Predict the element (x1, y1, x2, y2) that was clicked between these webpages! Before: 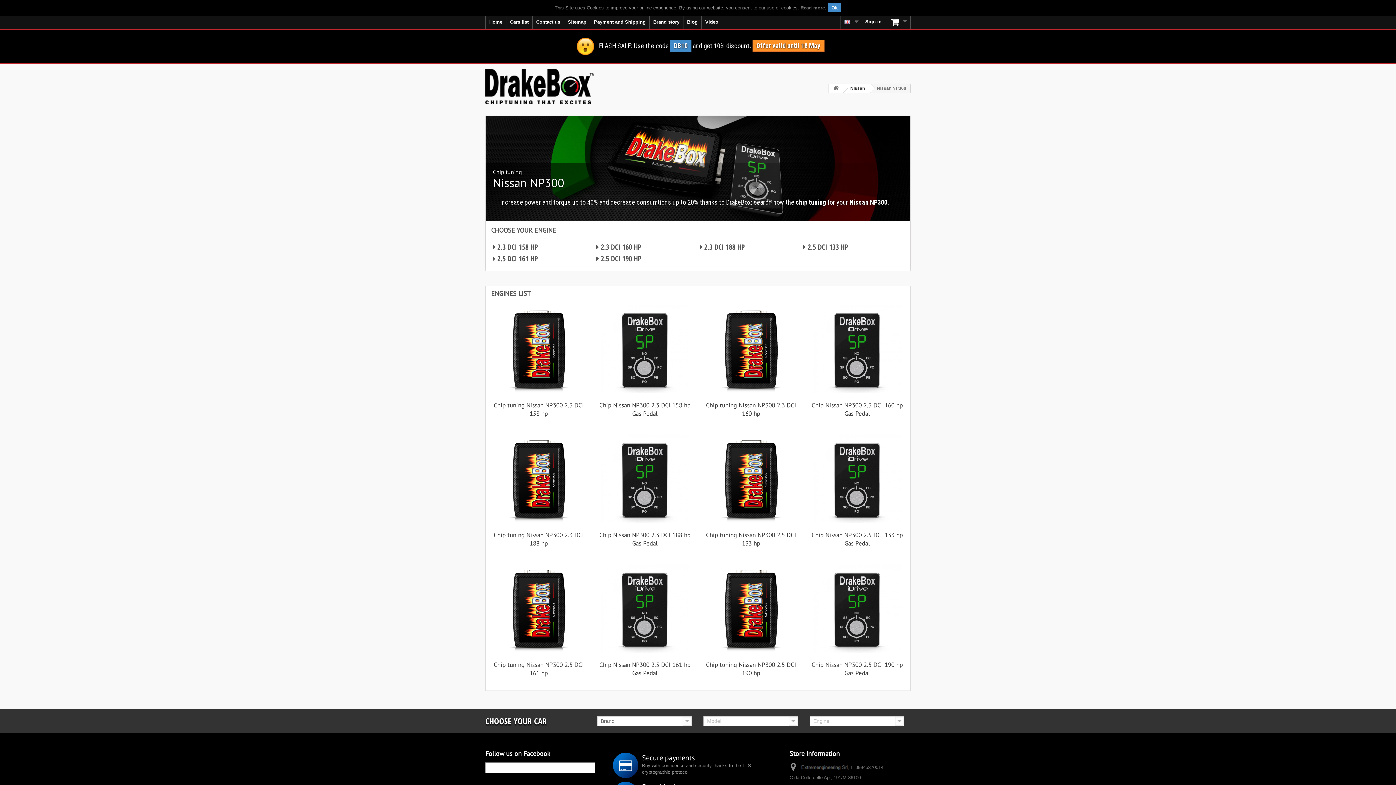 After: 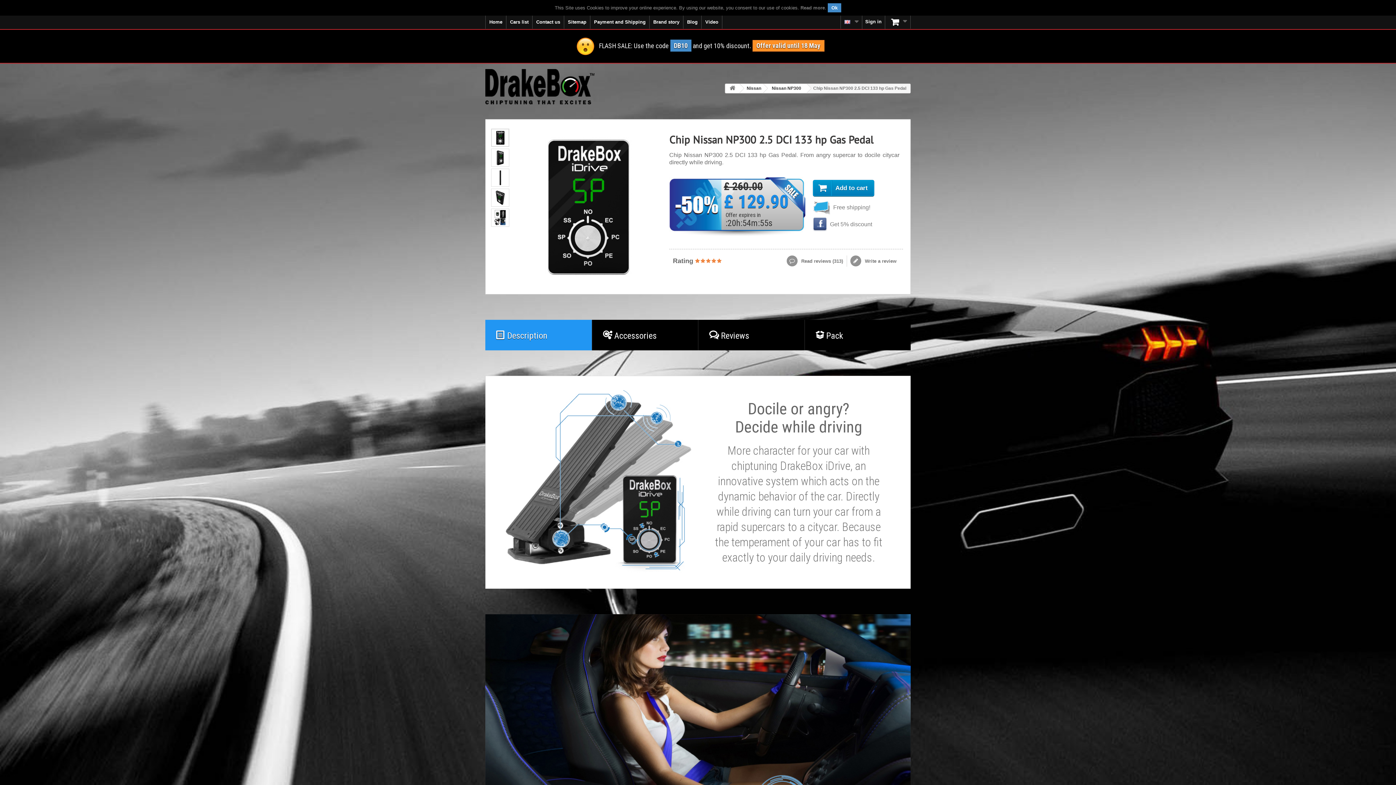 Action: bbox: (813, 434, 901, 523)